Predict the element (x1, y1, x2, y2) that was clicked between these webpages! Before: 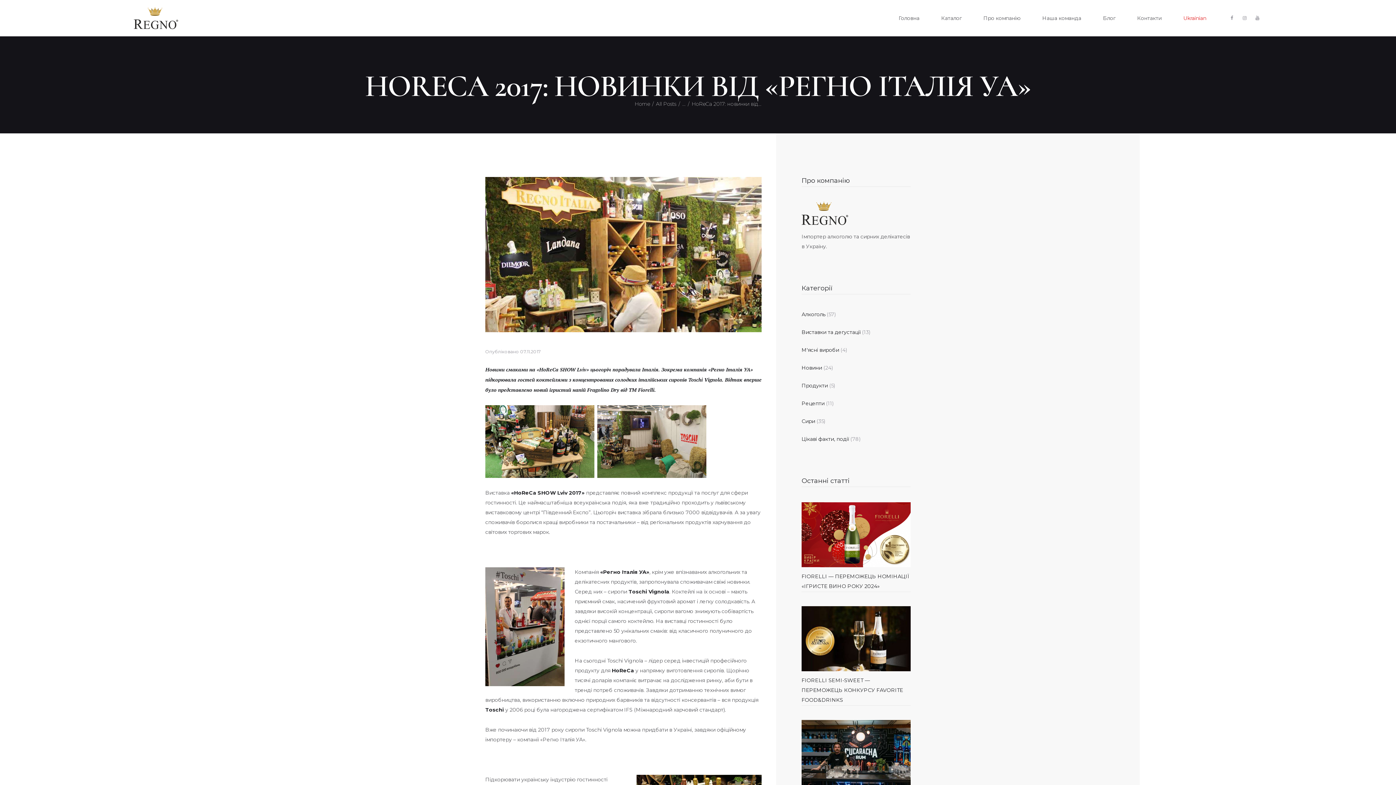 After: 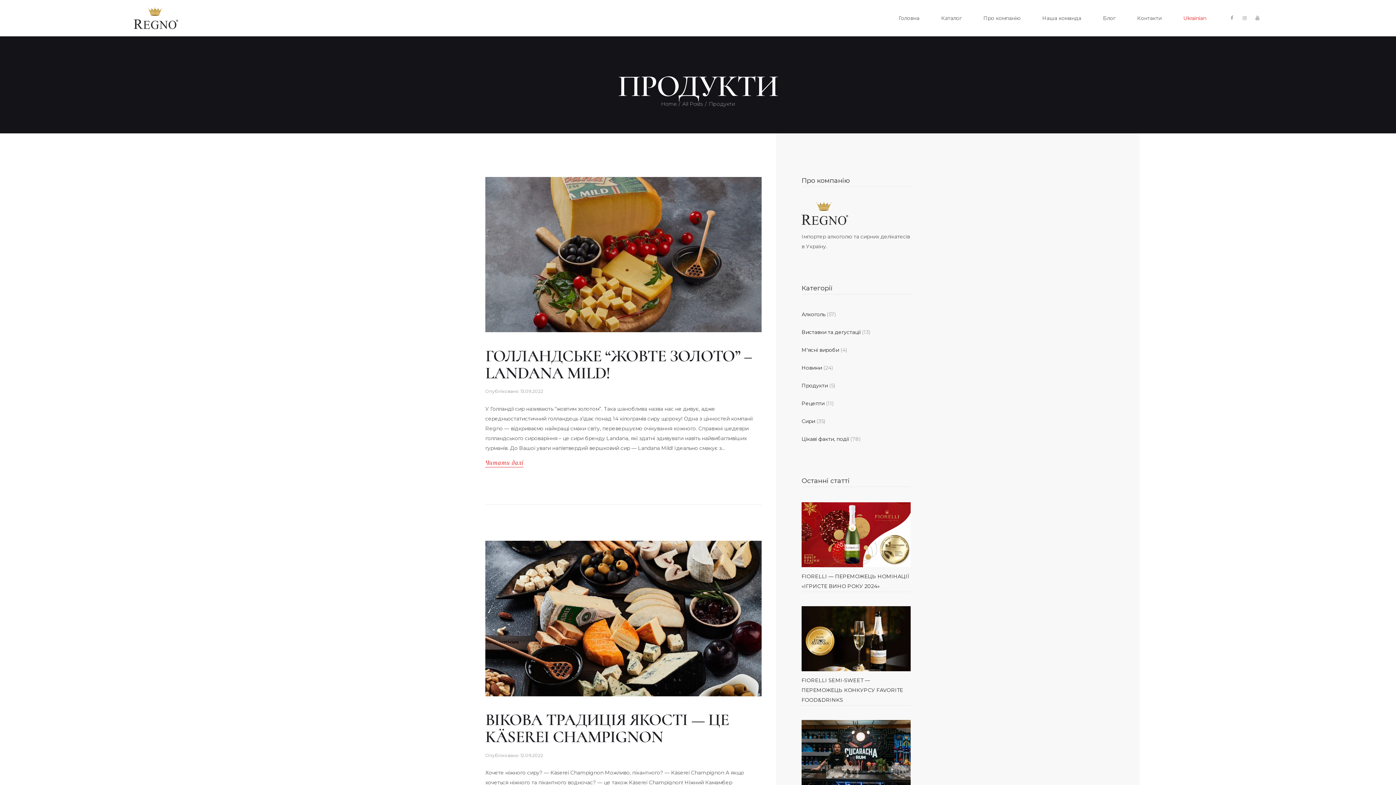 Action: bbox: (801, 382, 828, 389) label: Продукти